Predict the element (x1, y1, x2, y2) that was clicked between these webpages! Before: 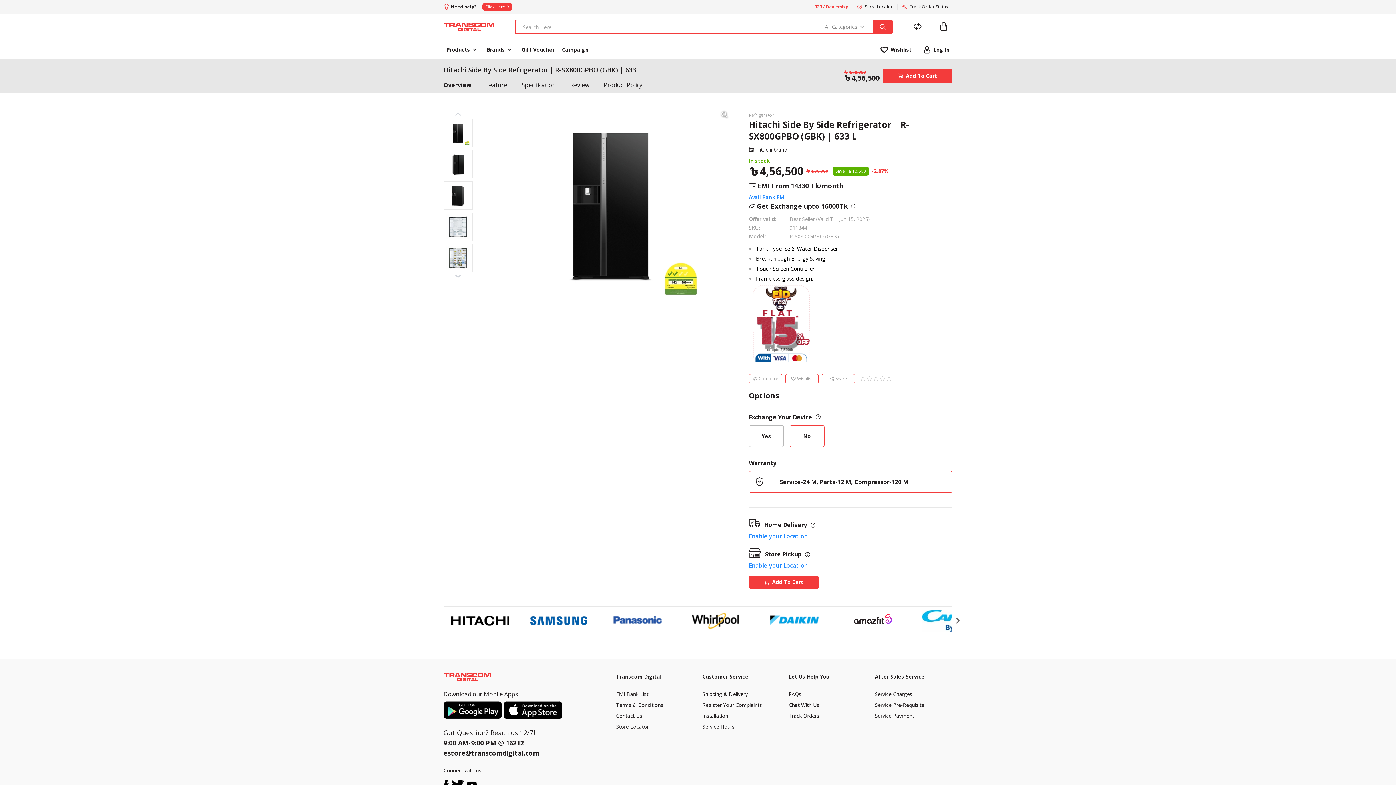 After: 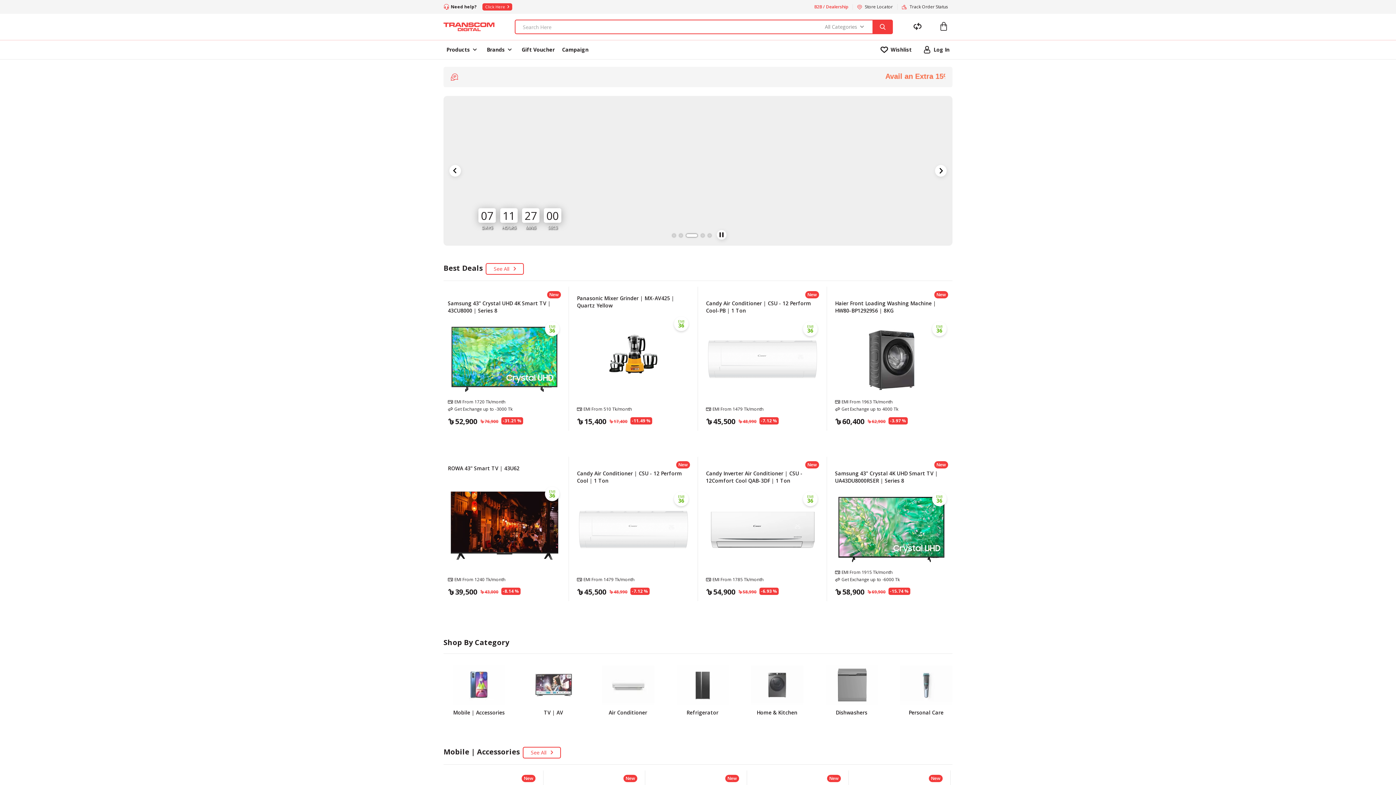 Action: bbox: (616, 690, 648, 697) label: EMI Bank List